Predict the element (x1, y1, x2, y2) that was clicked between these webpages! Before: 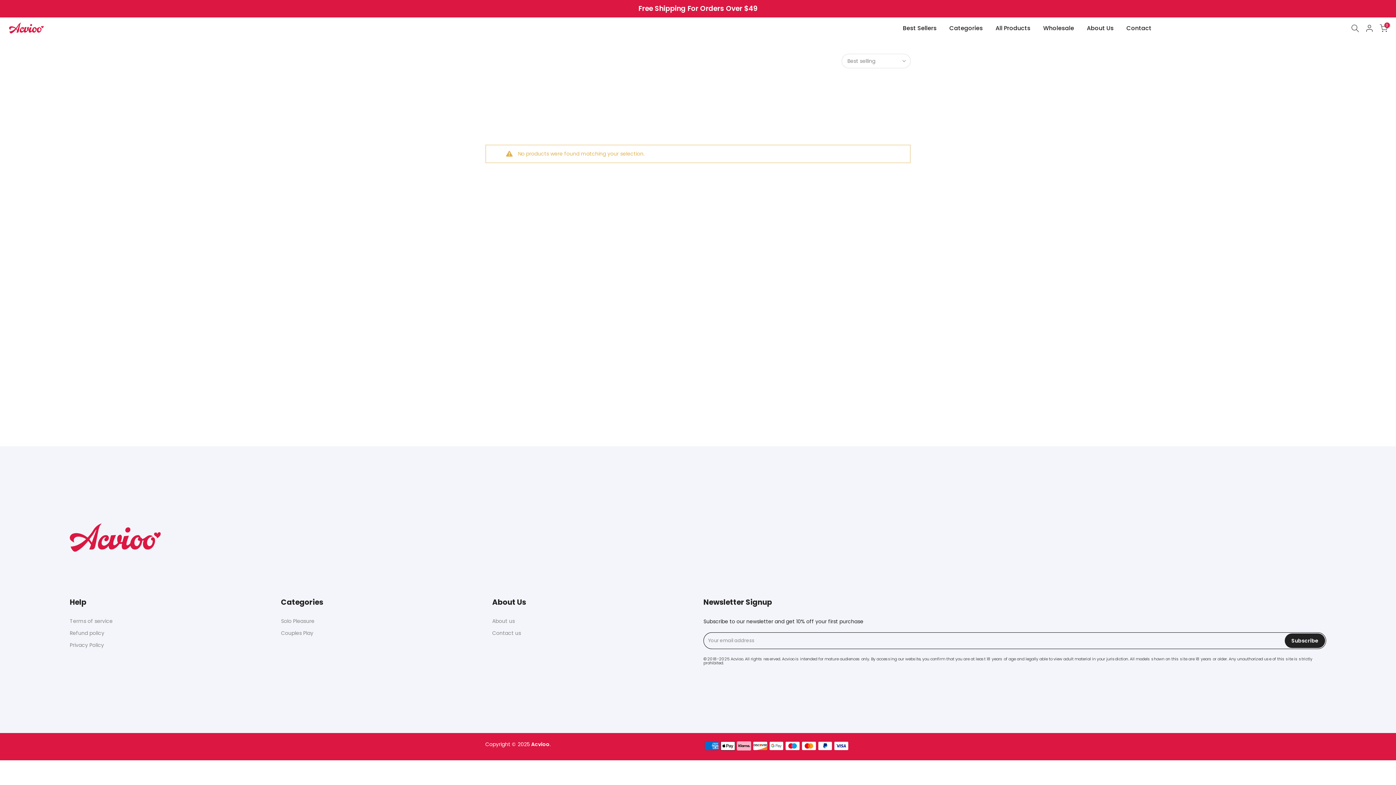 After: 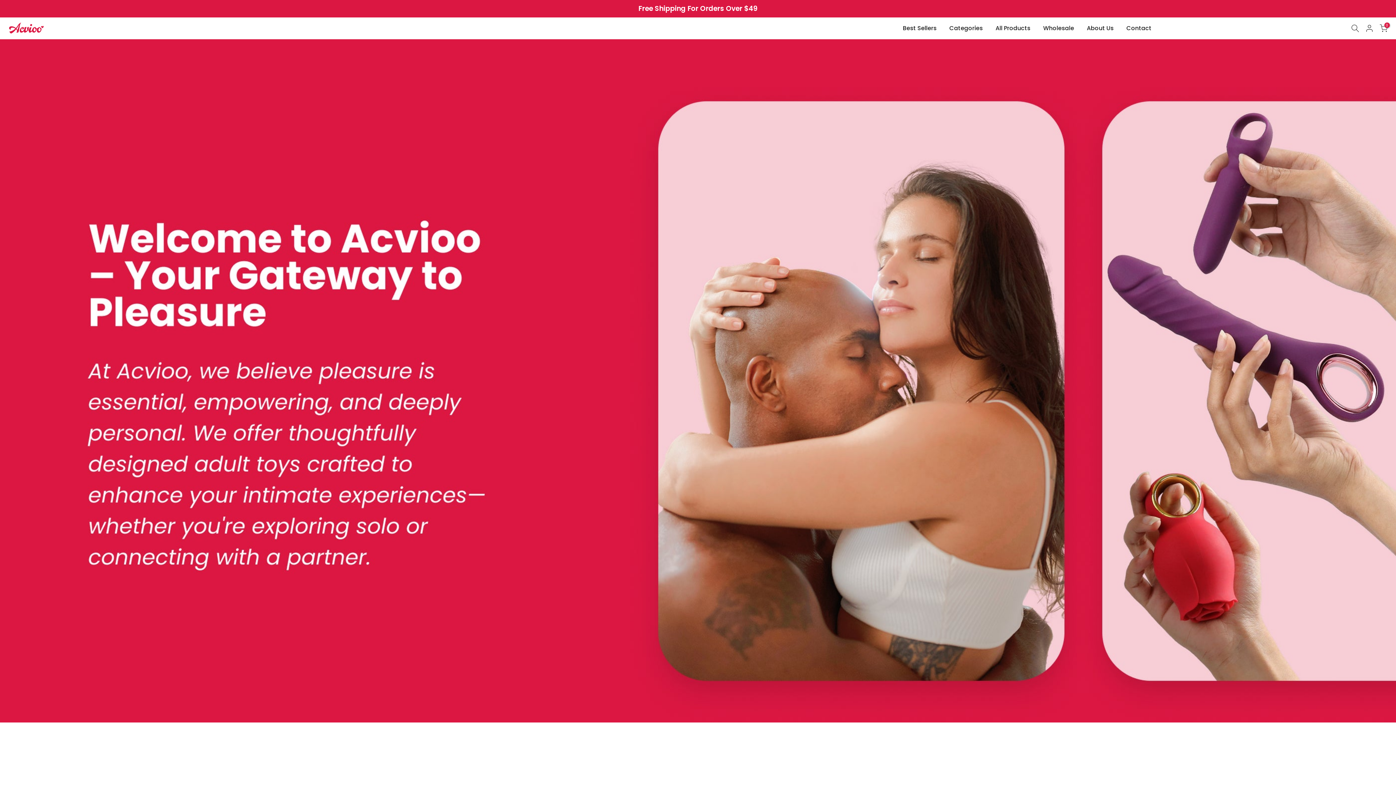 Action: bbox: (1080, 23, 1120, 33) label: About Us